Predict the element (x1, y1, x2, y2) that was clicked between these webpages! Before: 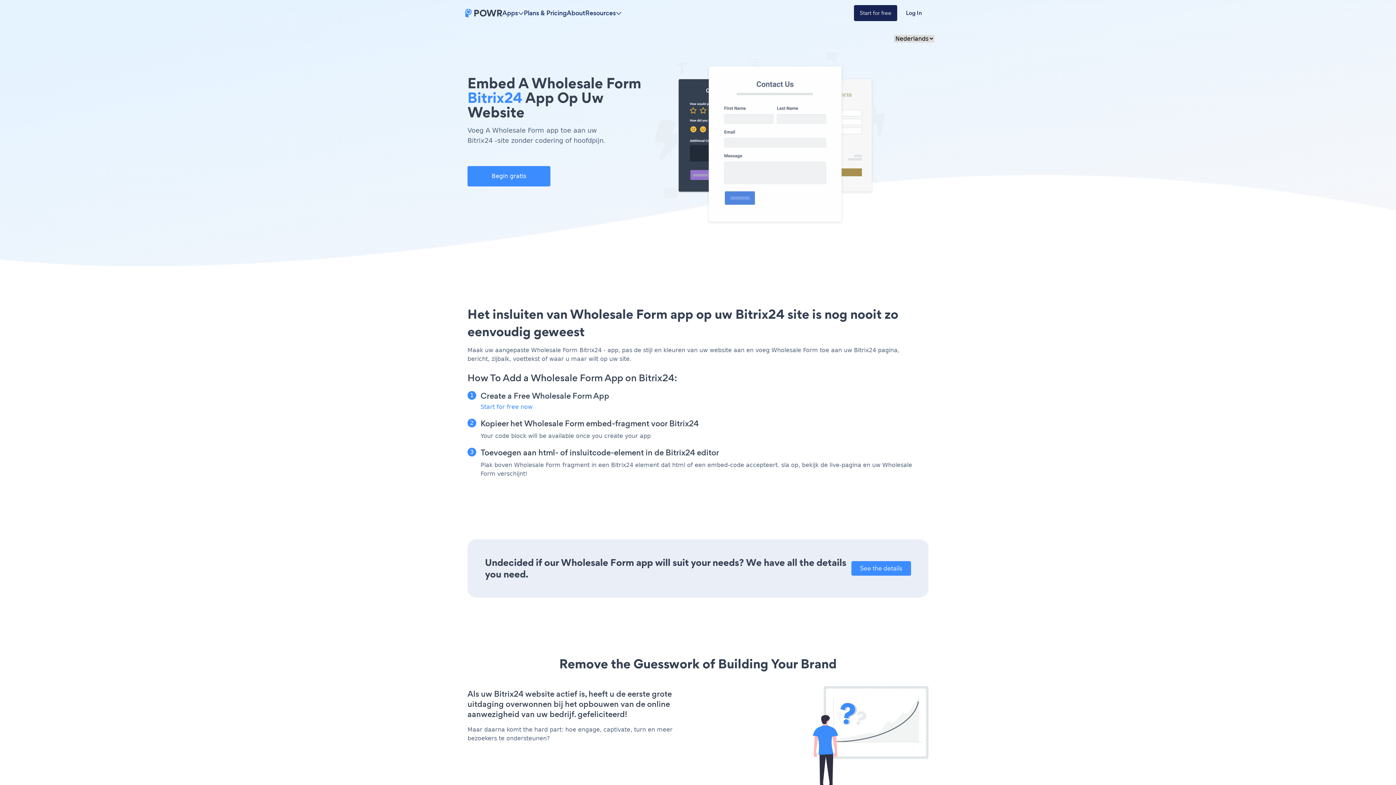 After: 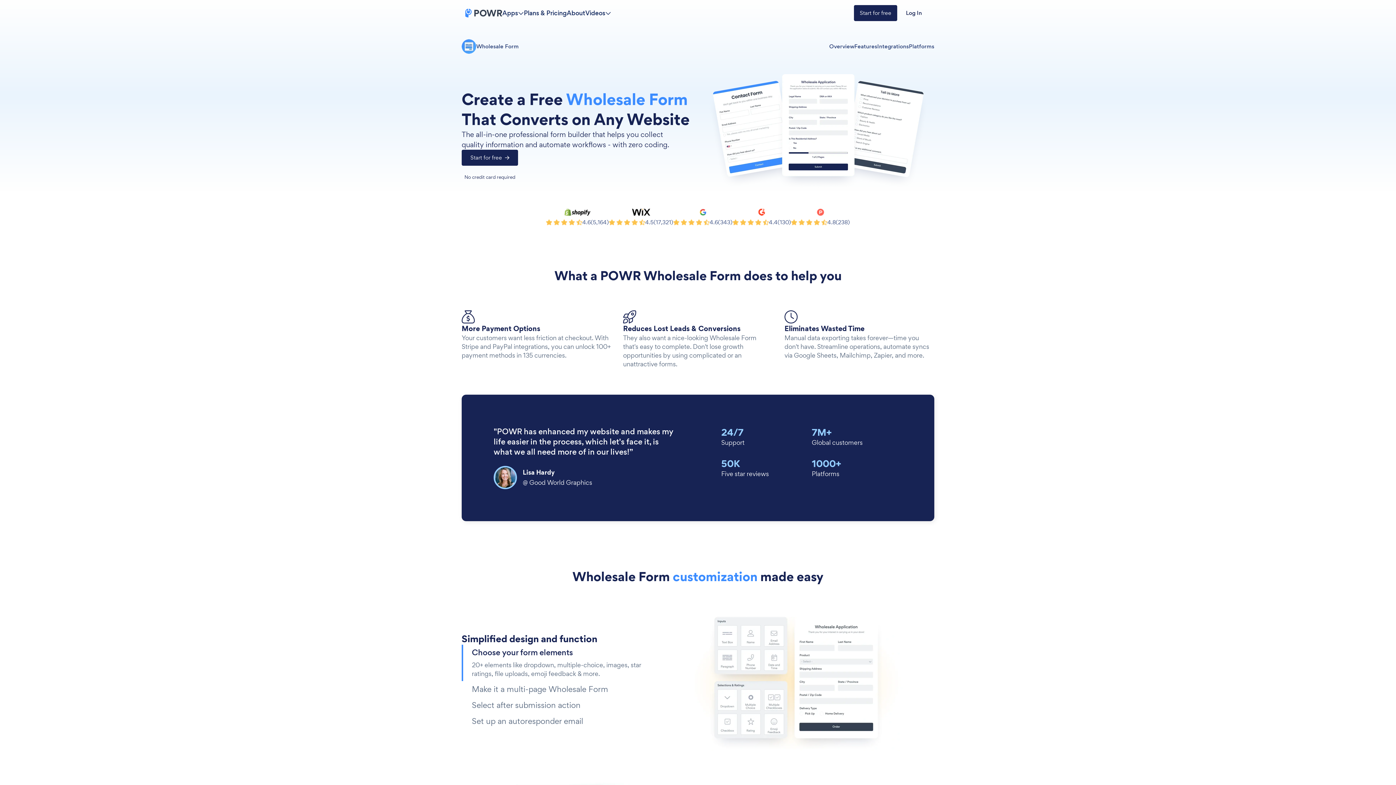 Action: bbox: (851, 561, 911, 576) label: See the details